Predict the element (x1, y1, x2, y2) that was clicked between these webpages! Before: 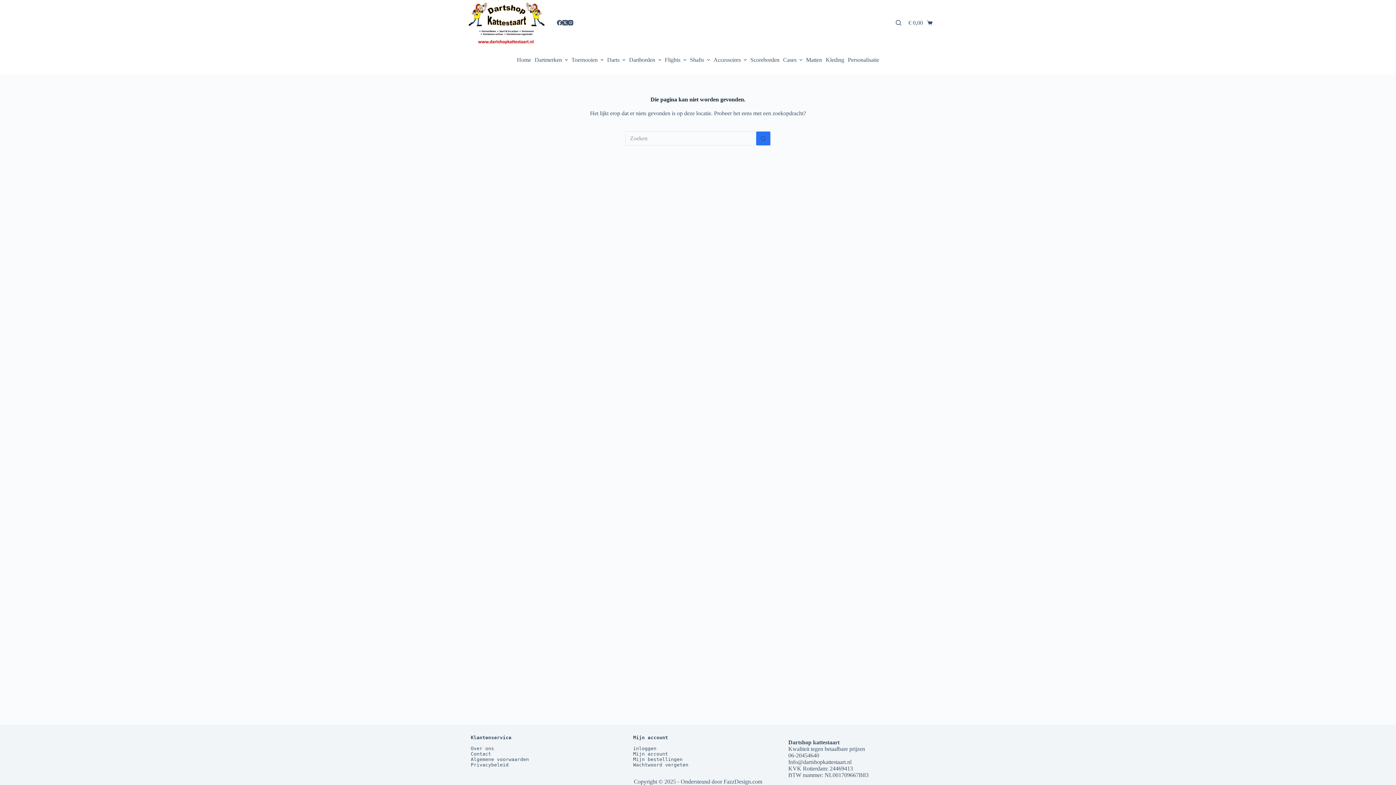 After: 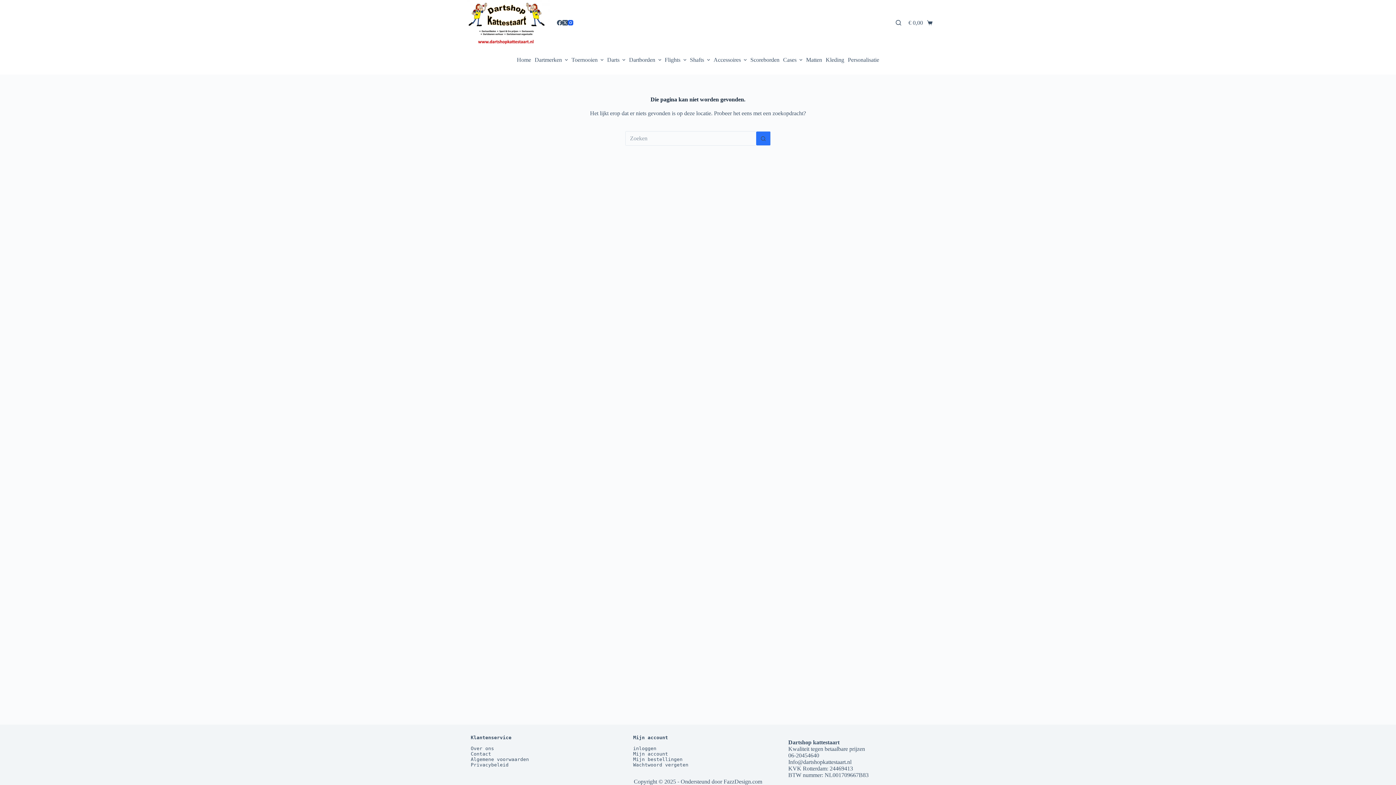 Action: label: Instagram bbox: (568, 20, 573, 25)